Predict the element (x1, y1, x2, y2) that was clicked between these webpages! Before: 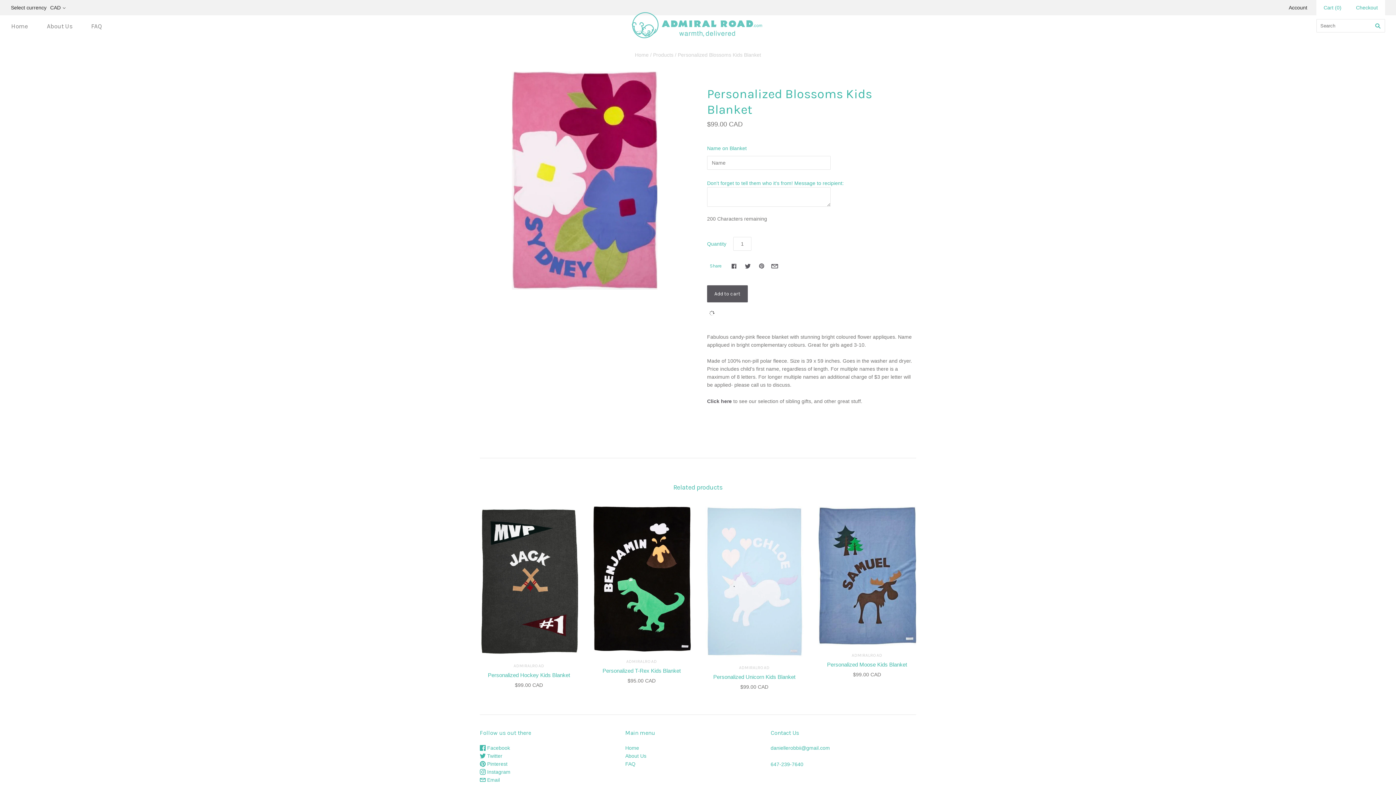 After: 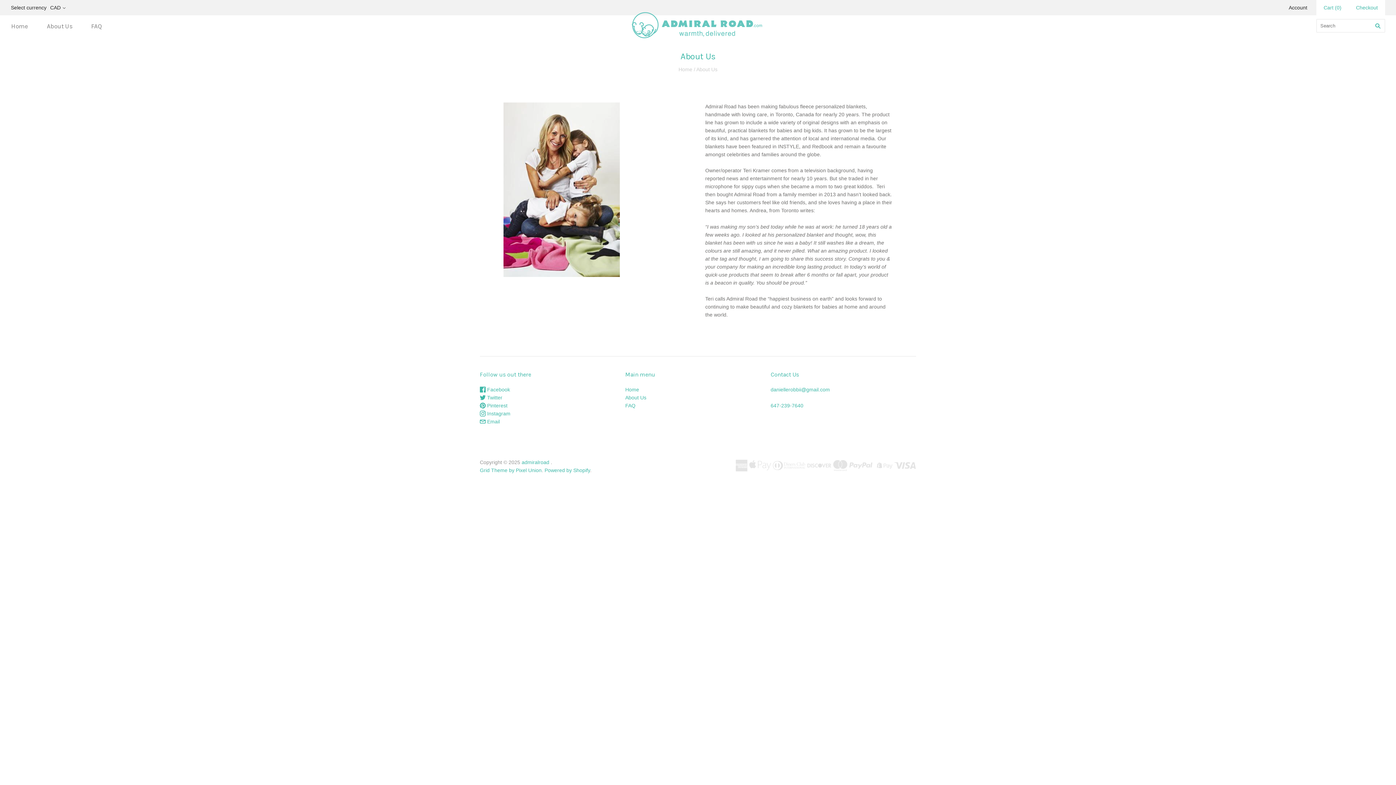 Action: bbox: (625, 753, 646, 759) label: About Us